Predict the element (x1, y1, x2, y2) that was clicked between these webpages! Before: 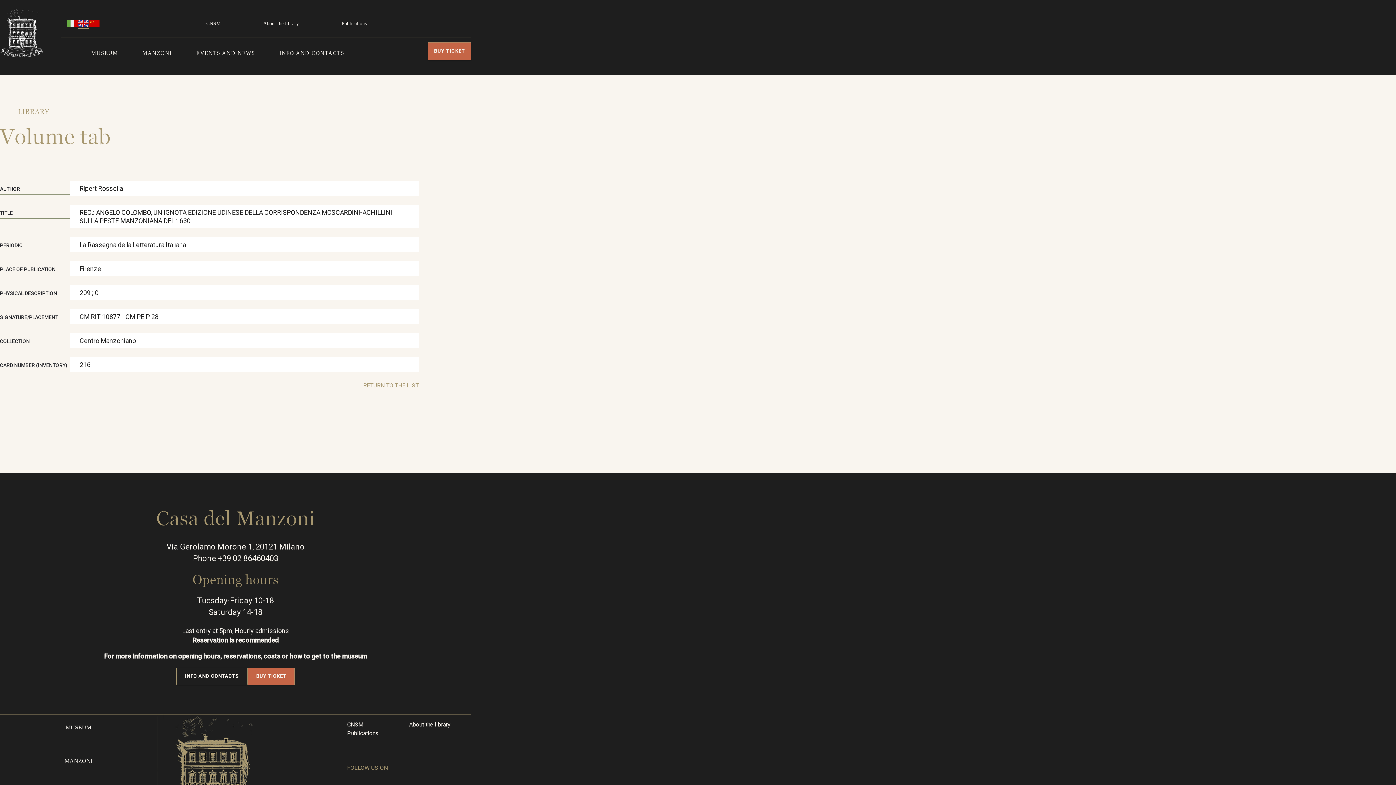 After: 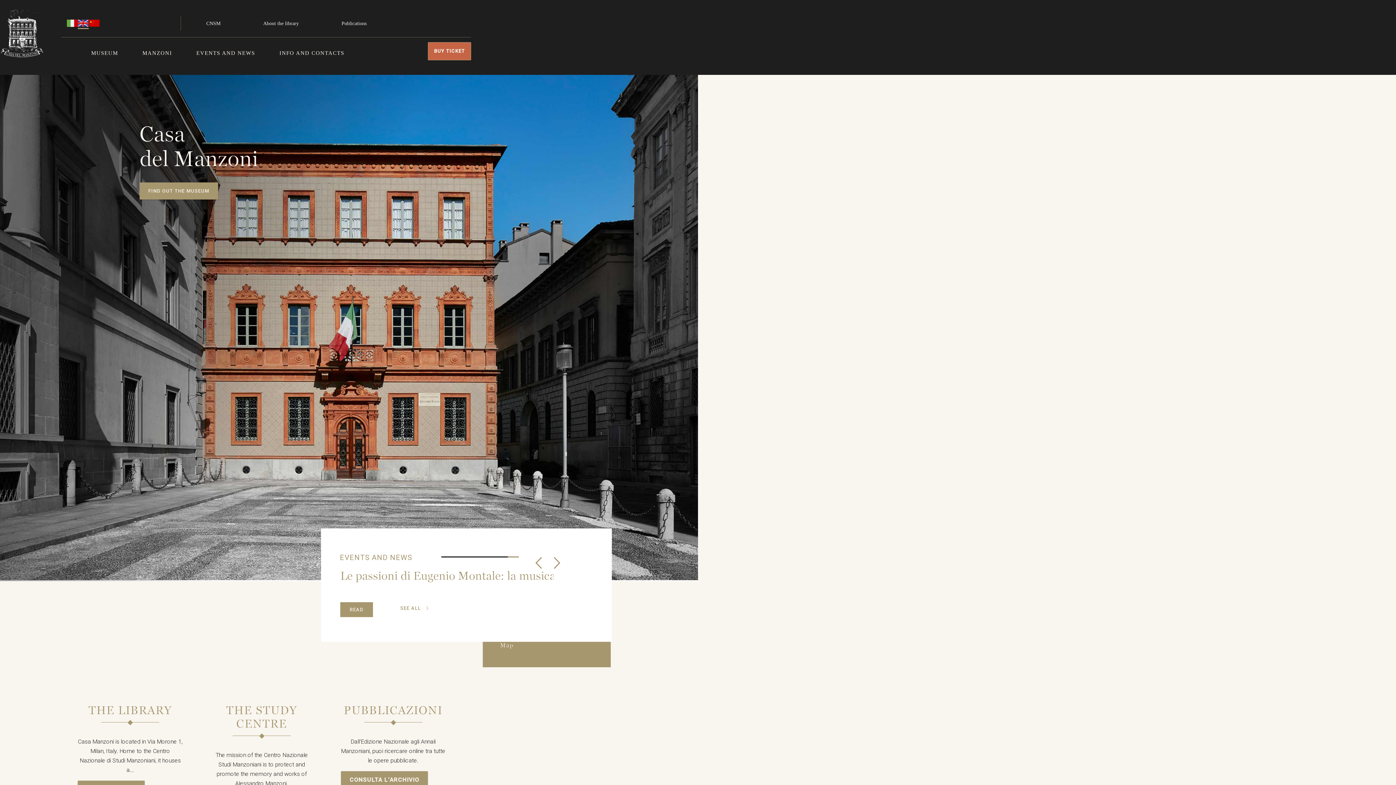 Action: bbox: (77, 19, 88, 26)